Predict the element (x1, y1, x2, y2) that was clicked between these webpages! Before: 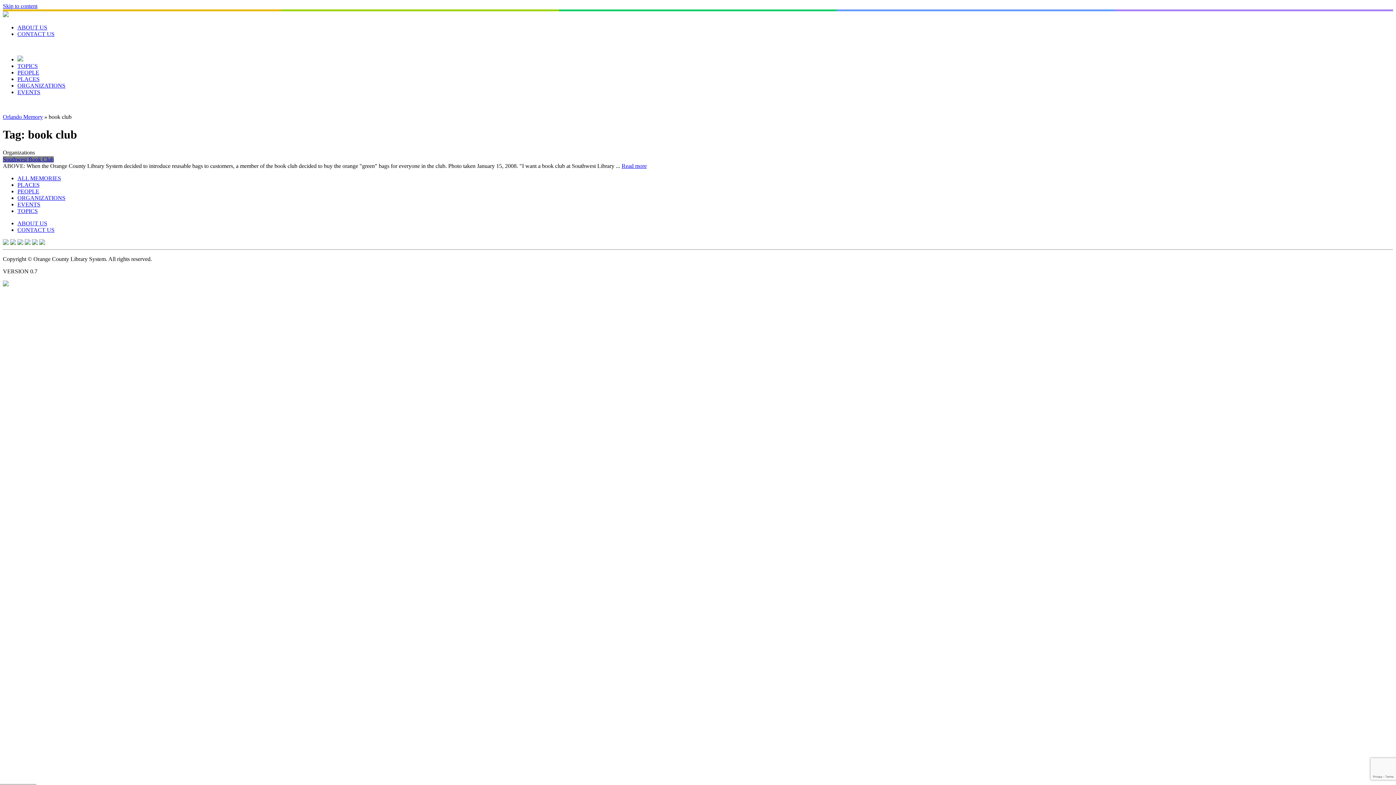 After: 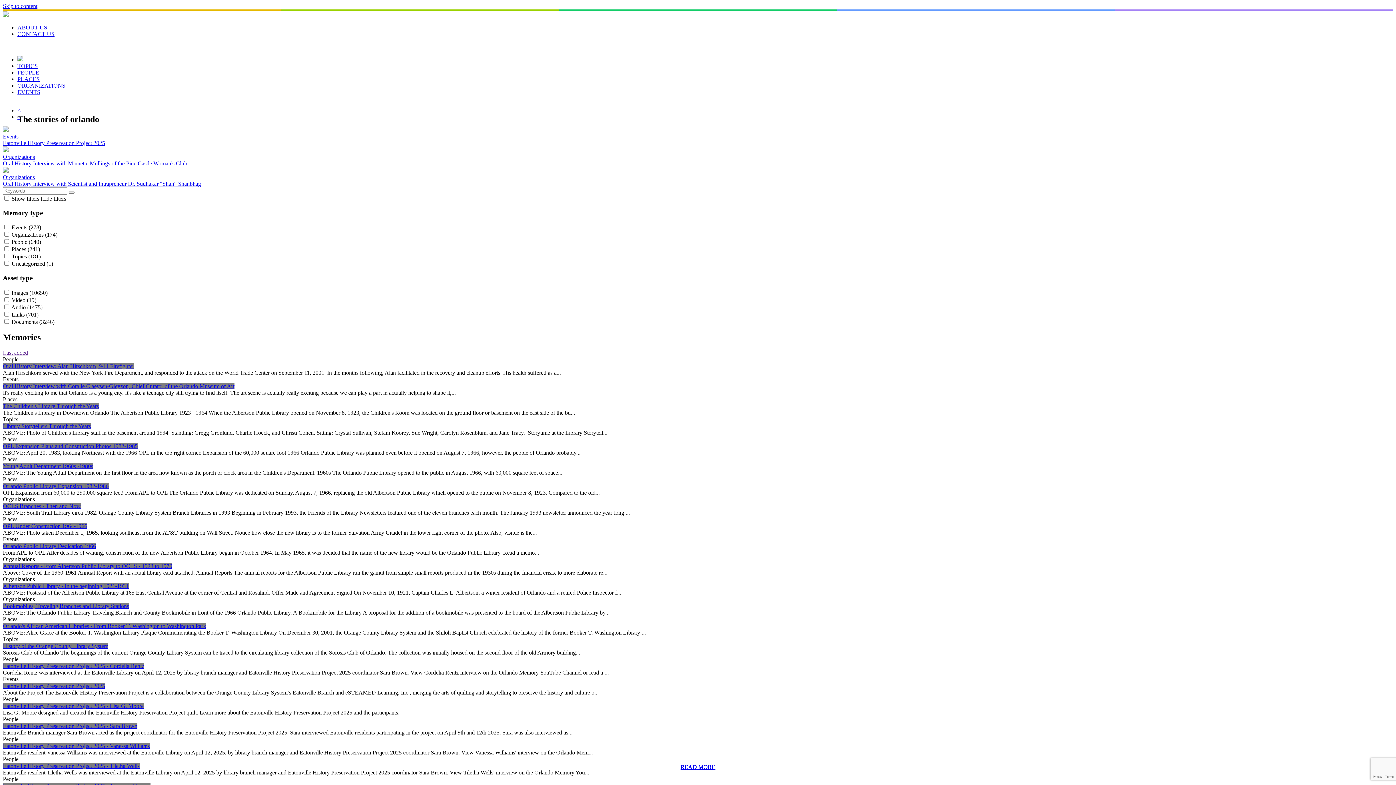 Action: bbox: (2, 12, 8, 18)